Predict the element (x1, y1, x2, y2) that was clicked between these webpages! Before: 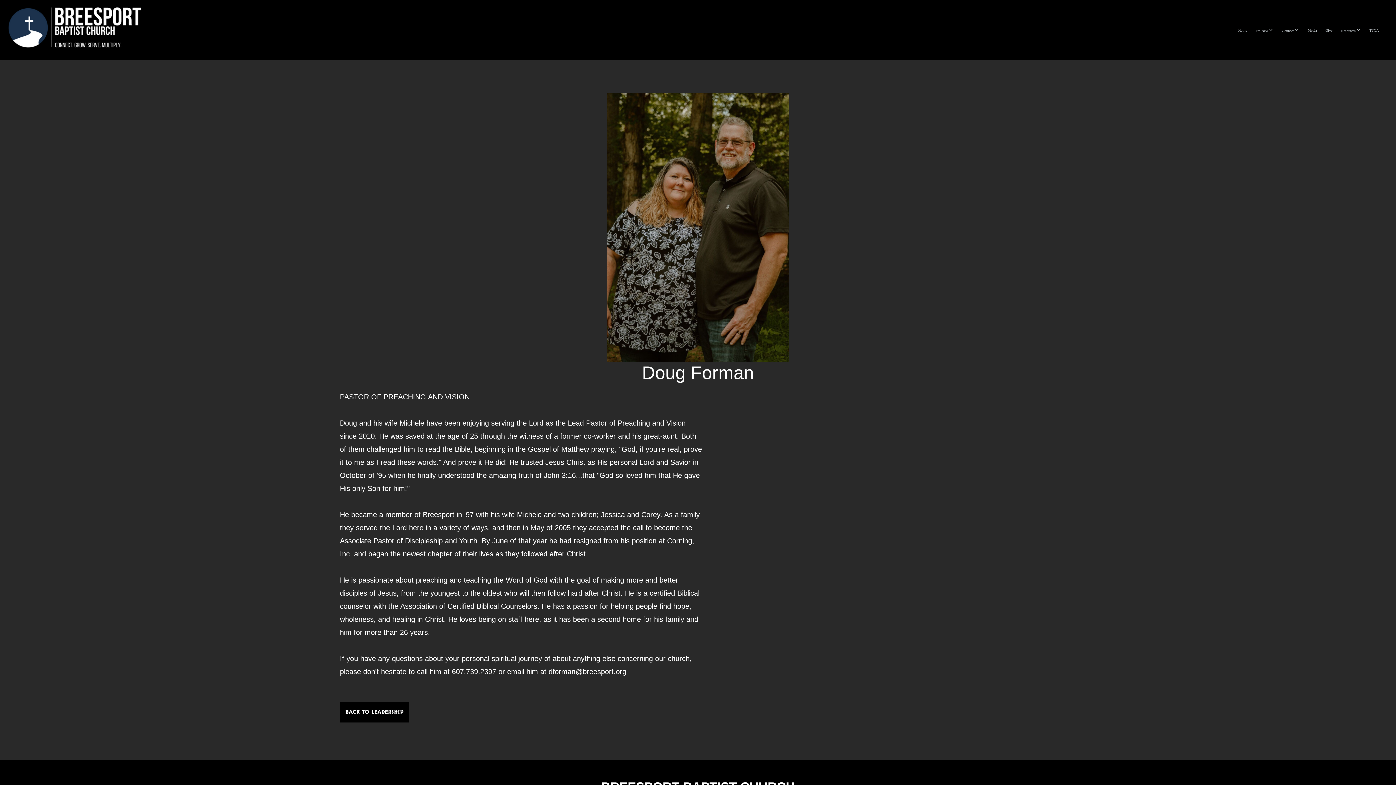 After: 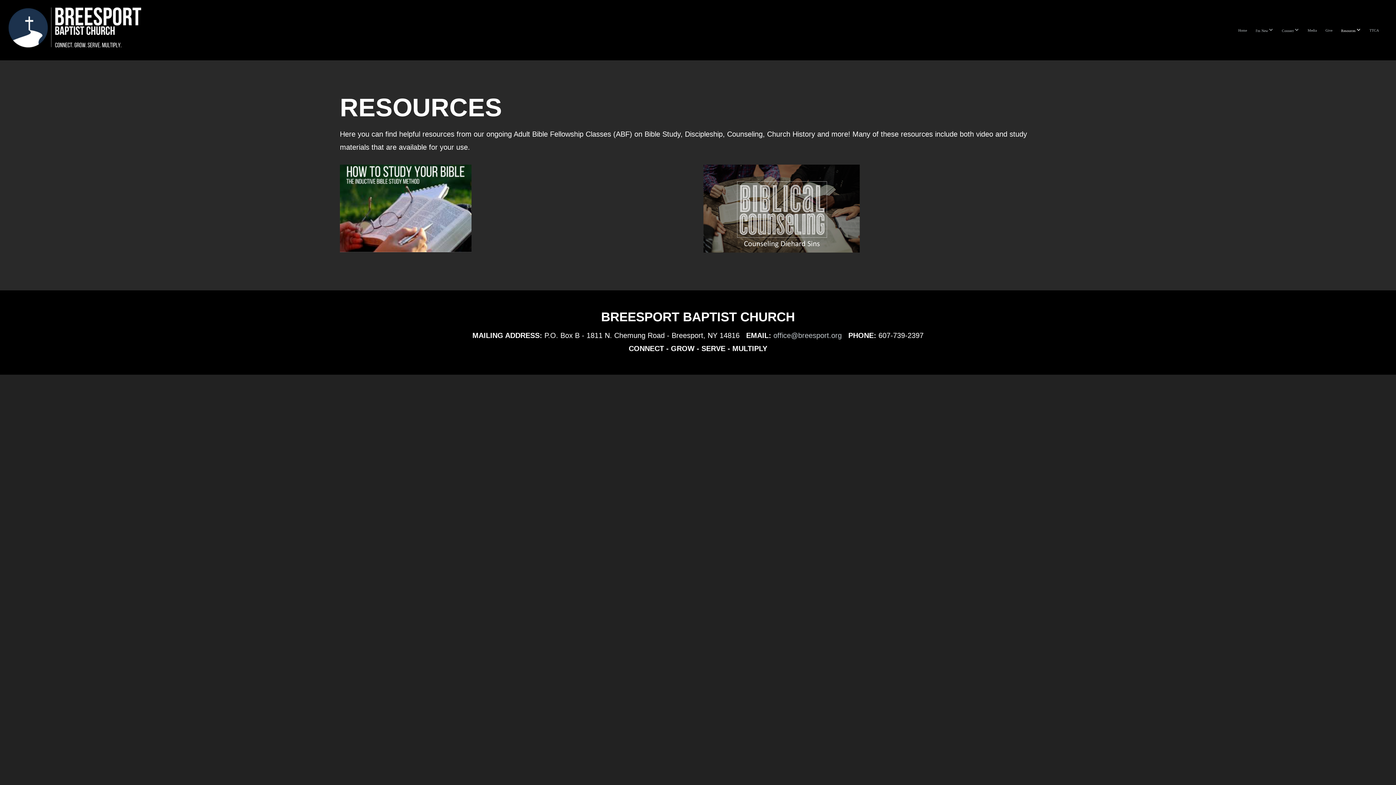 Action: label: Resources  bbox: (1337, 20, 1364, 39)